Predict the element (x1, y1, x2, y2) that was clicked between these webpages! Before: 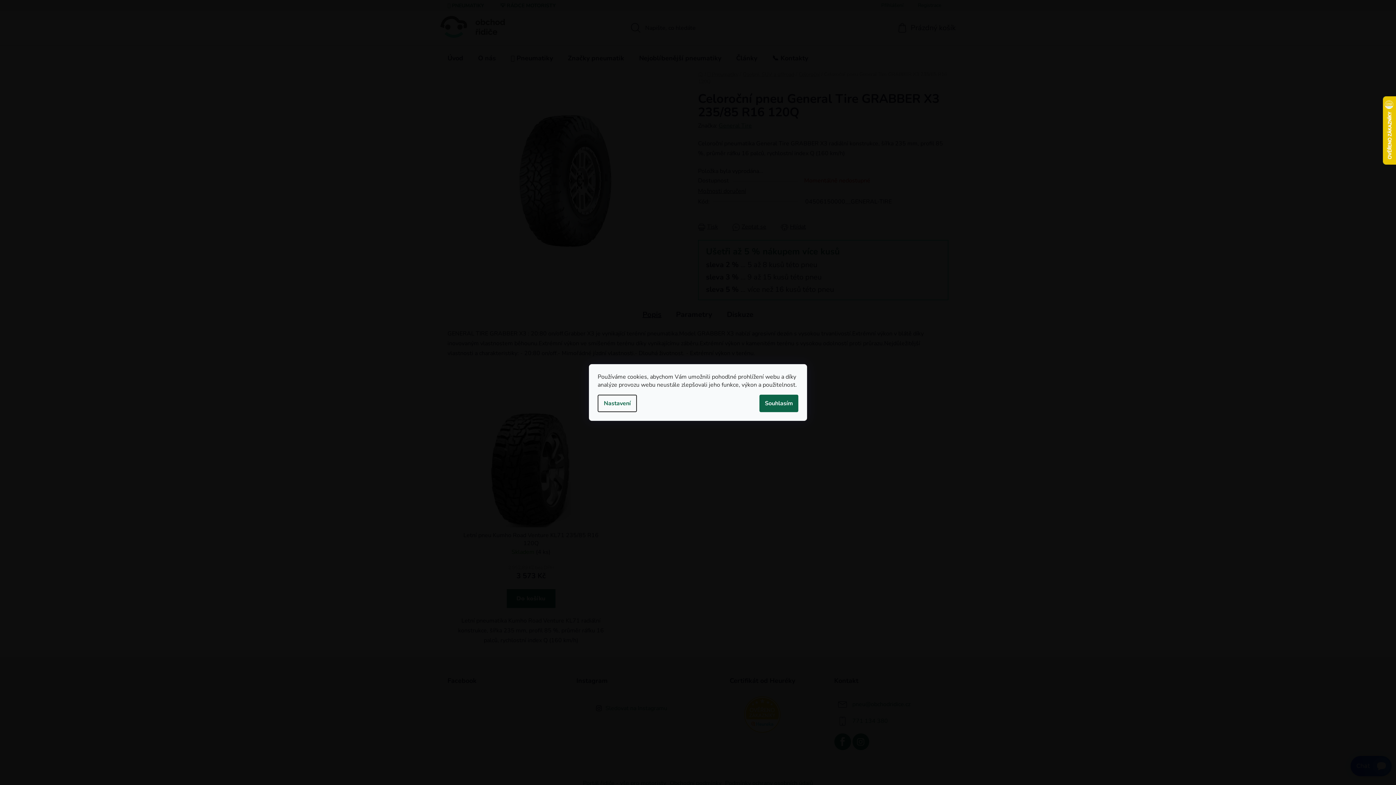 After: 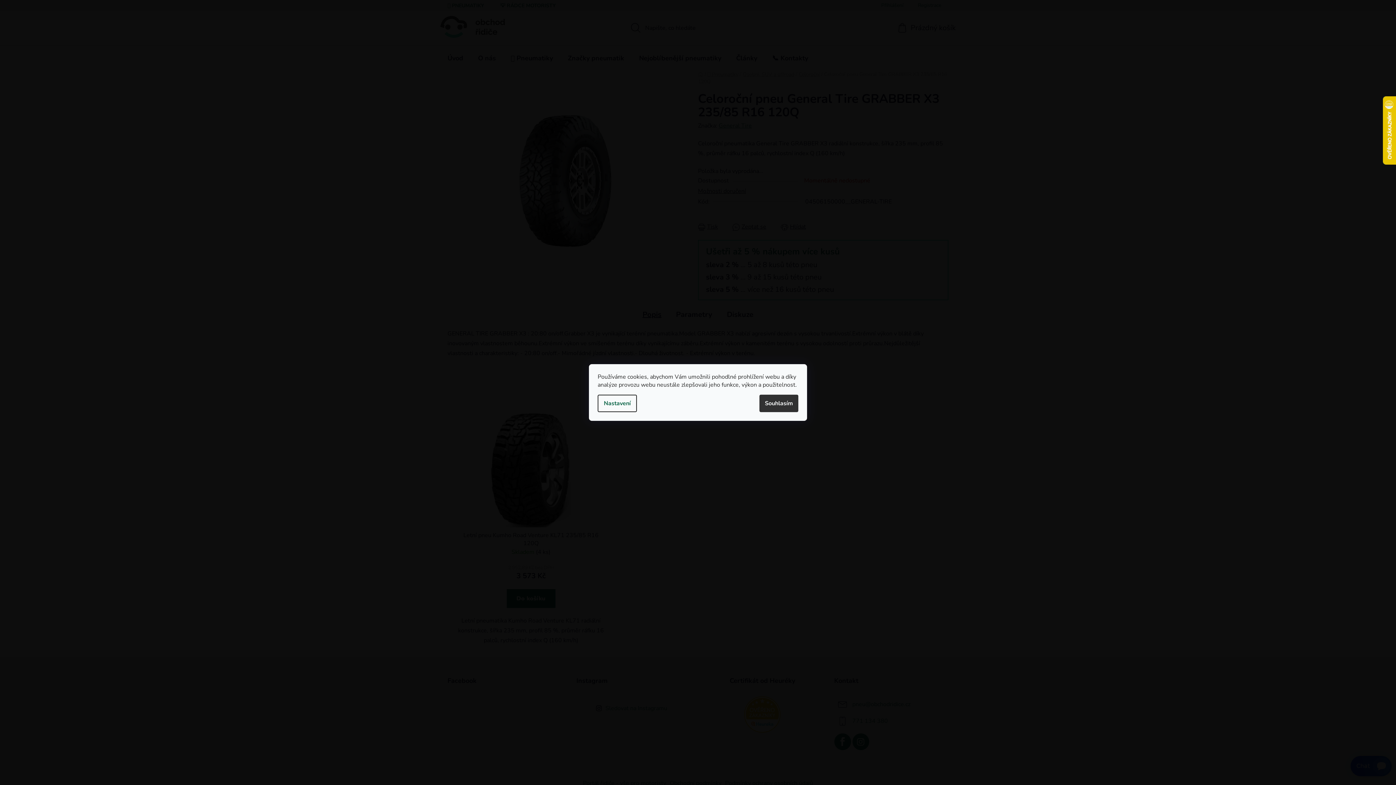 Action: label: Souhlasím bbox: (759, 394, 798, 412)